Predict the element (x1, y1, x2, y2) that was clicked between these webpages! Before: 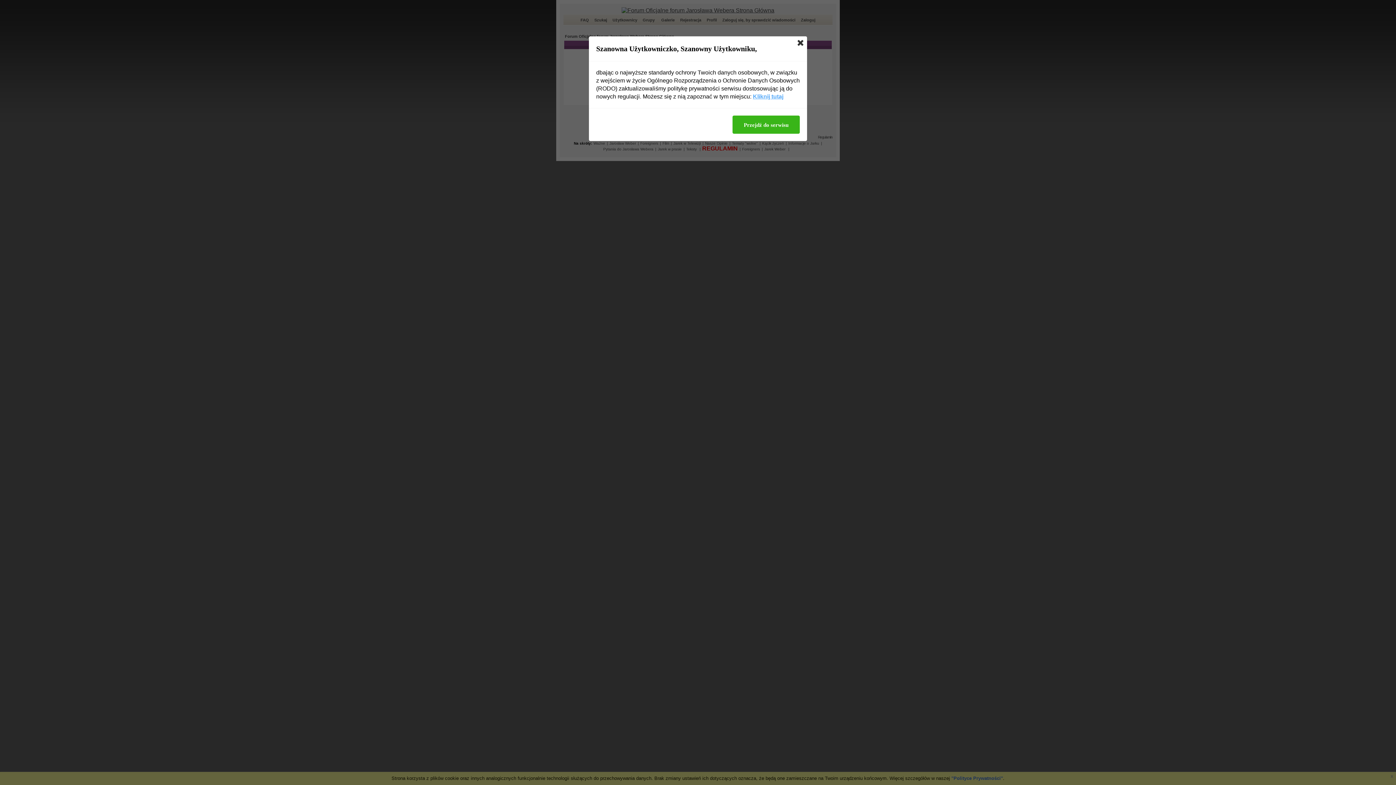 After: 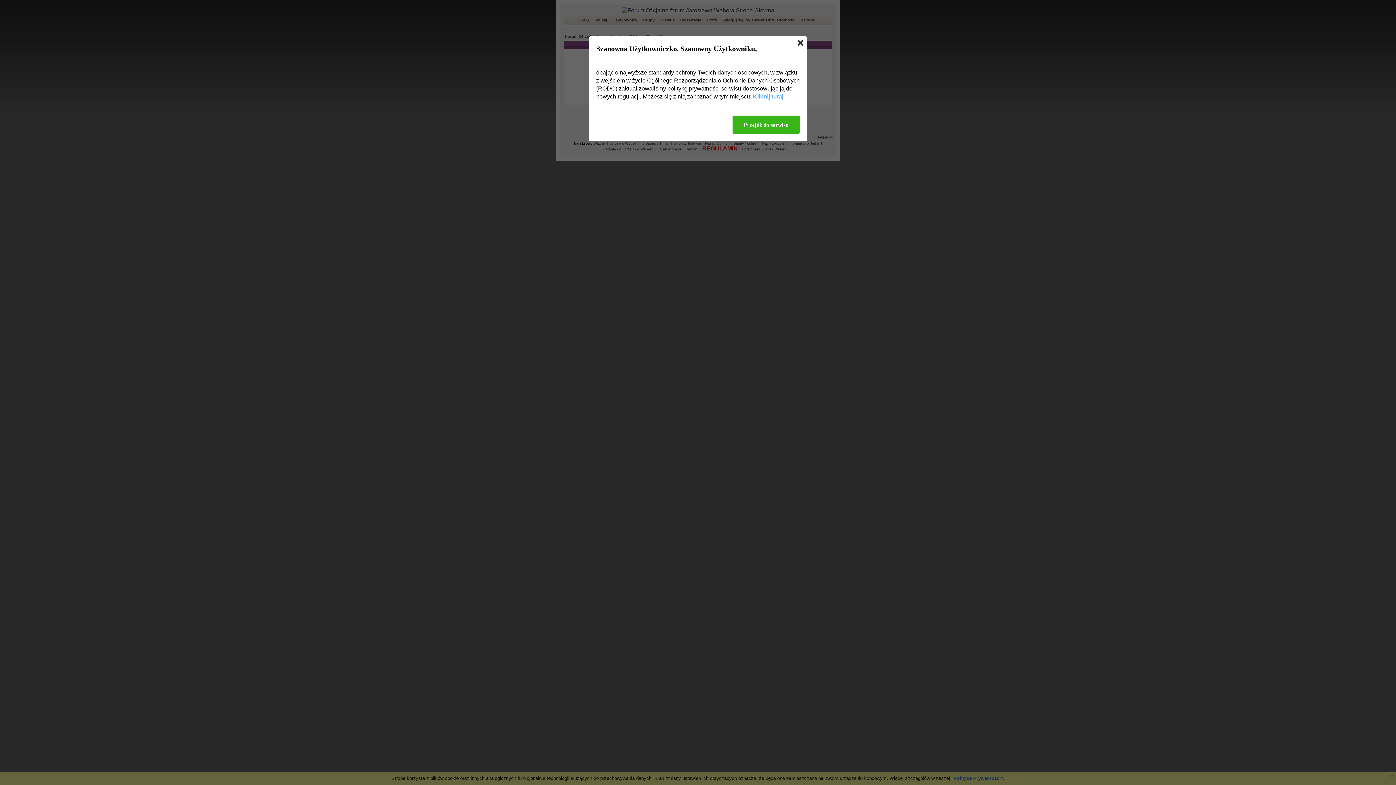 Action: bbox: (753, 92, 783, 100) label: Kliknij tutaj